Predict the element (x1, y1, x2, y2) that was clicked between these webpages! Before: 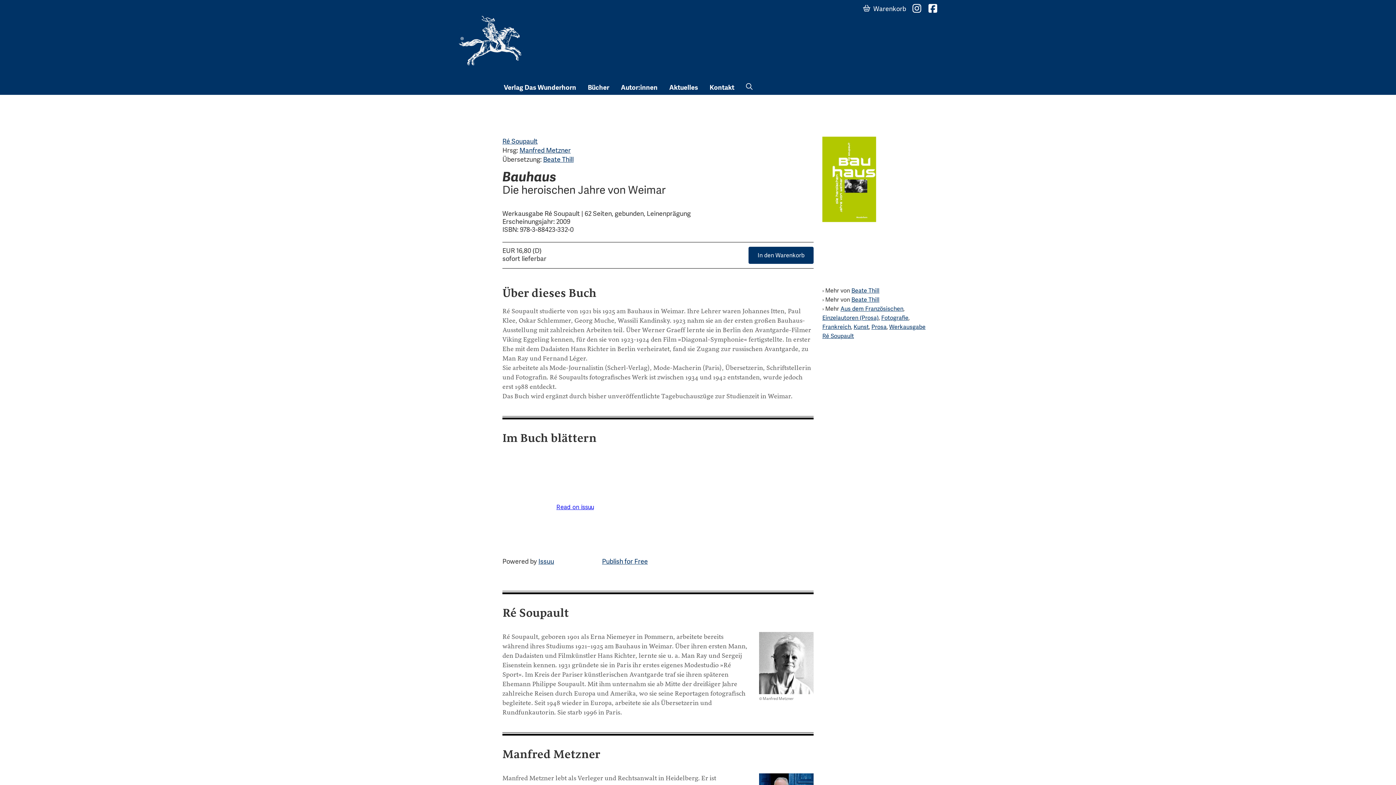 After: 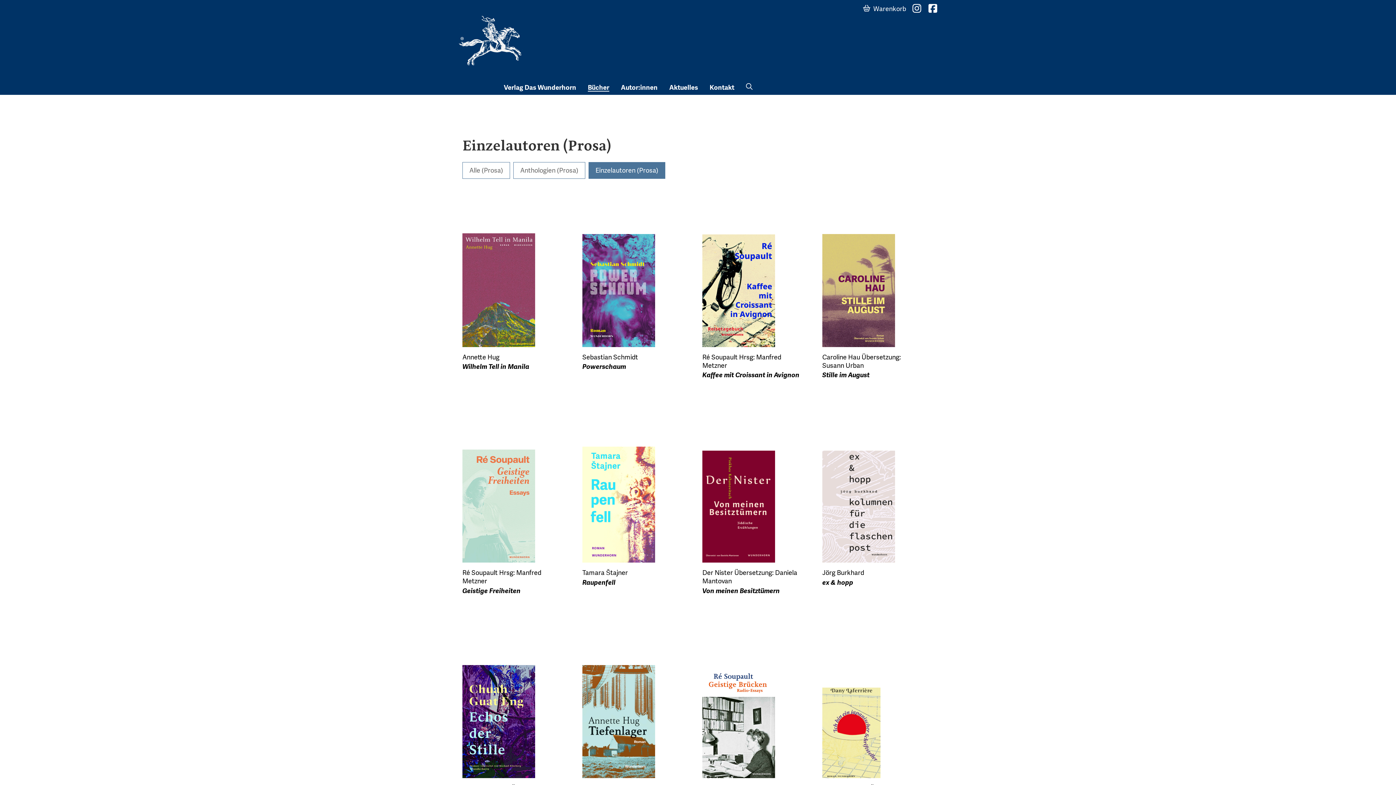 Action: bbox: (822, 314, 878, 321) label: Einzelautoren (Prosa)